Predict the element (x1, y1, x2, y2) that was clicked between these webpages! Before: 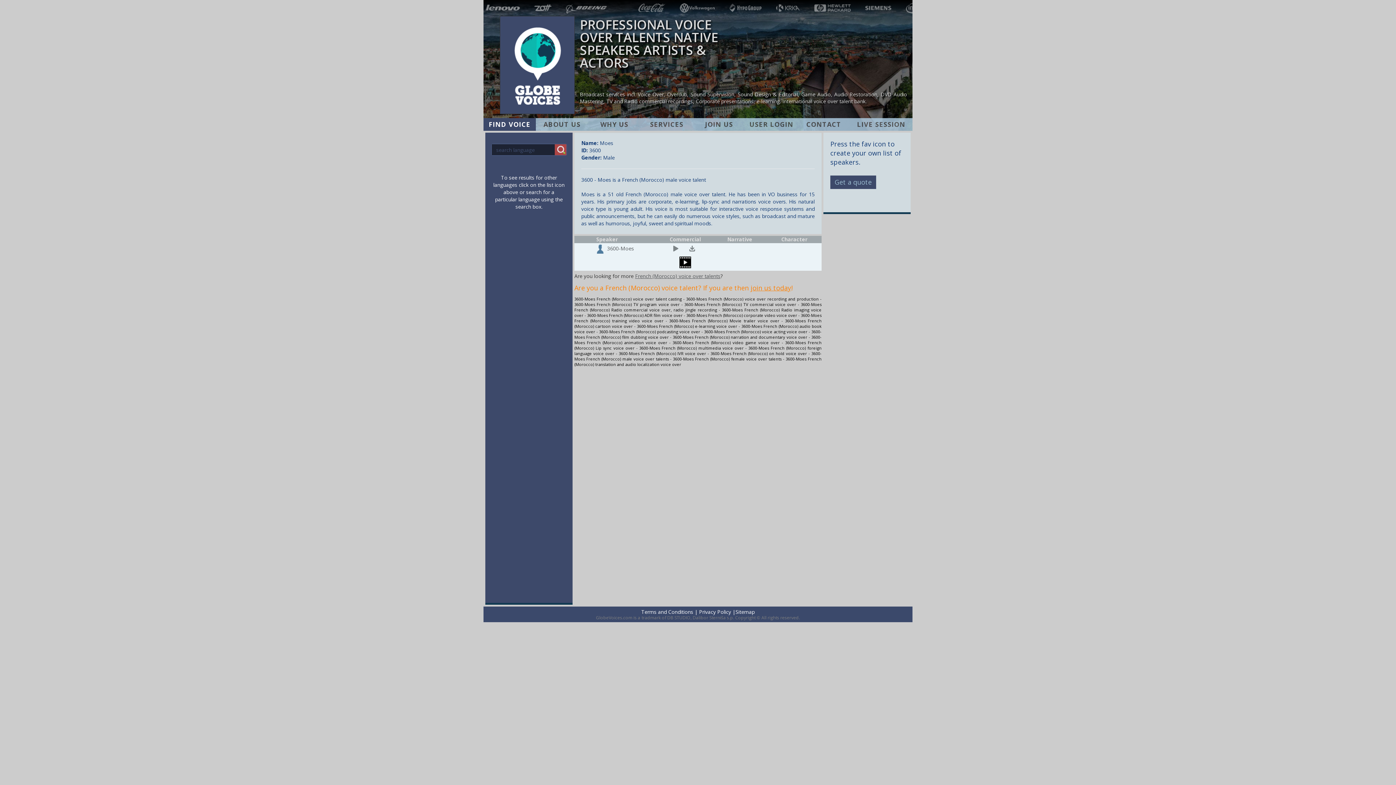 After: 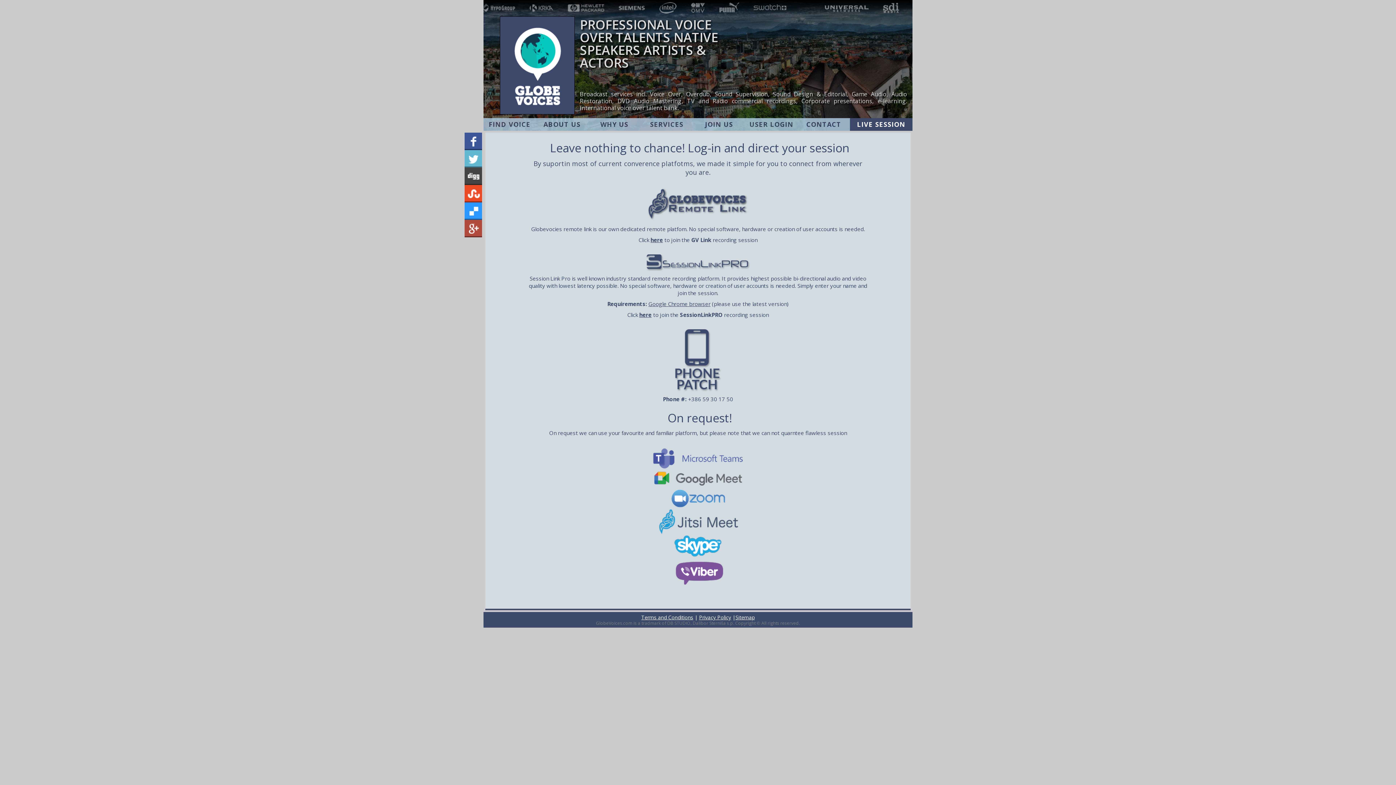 Action: bbox: (850, 118, 912, 130) label: LIVE SESSION